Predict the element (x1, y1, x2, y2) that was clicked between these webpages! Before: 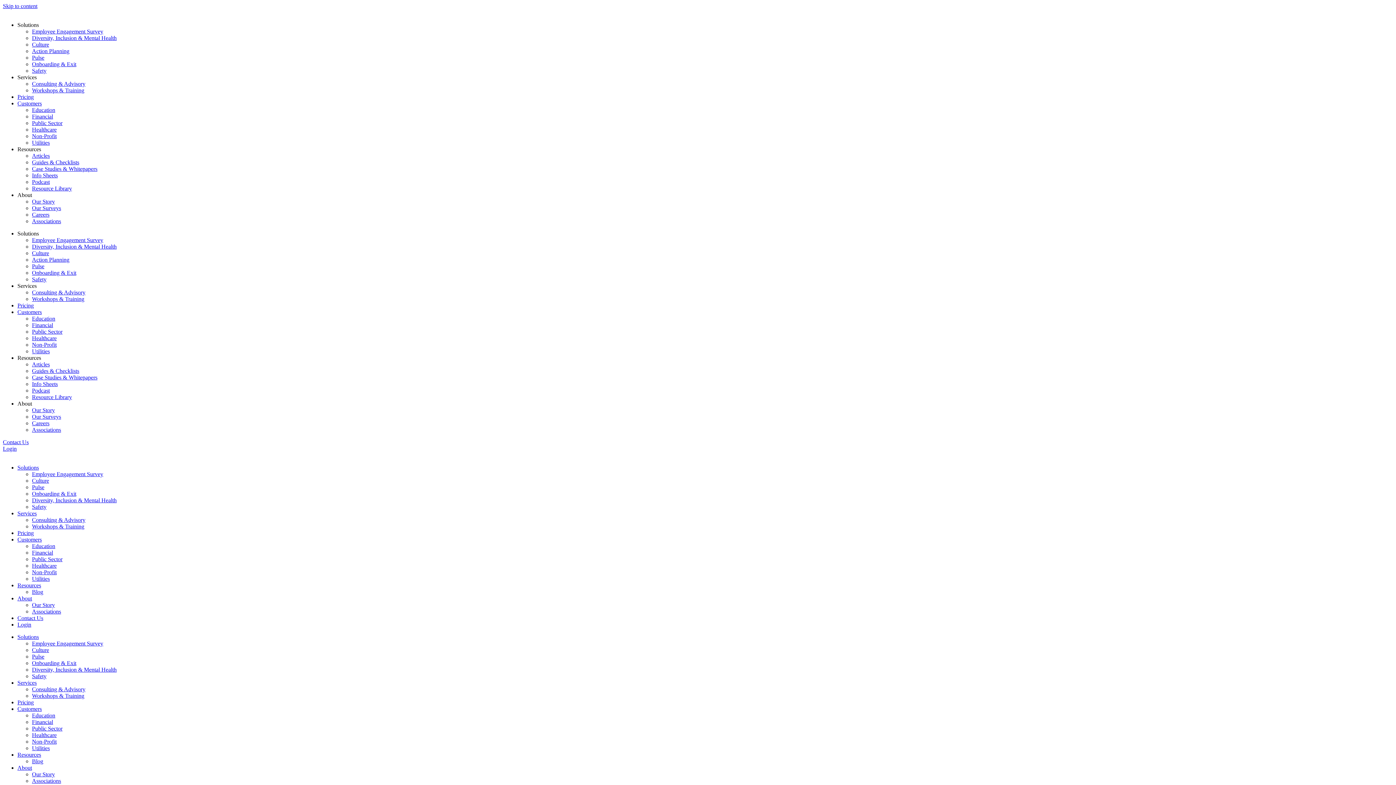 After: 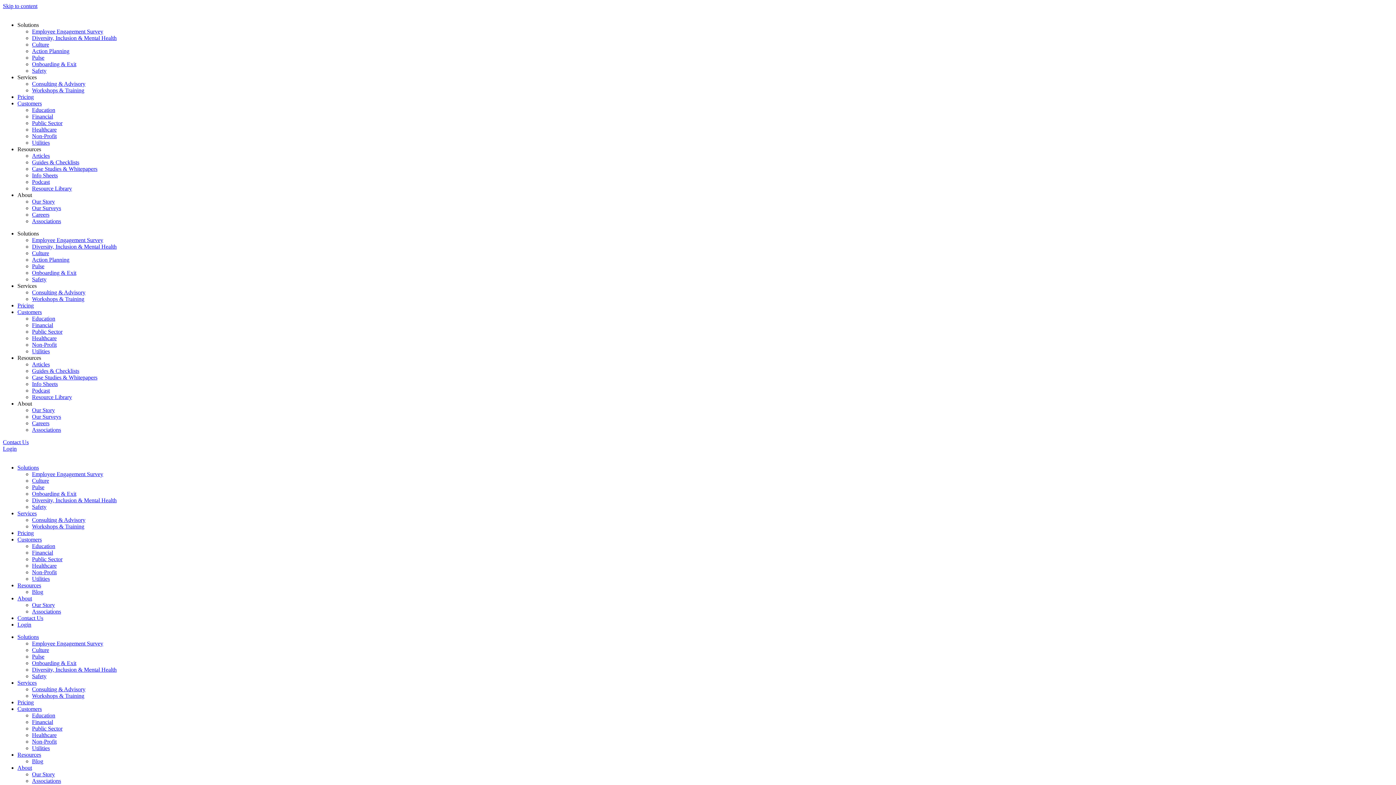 Action: bbox: (32, 407, 54, 413) label: Our Story